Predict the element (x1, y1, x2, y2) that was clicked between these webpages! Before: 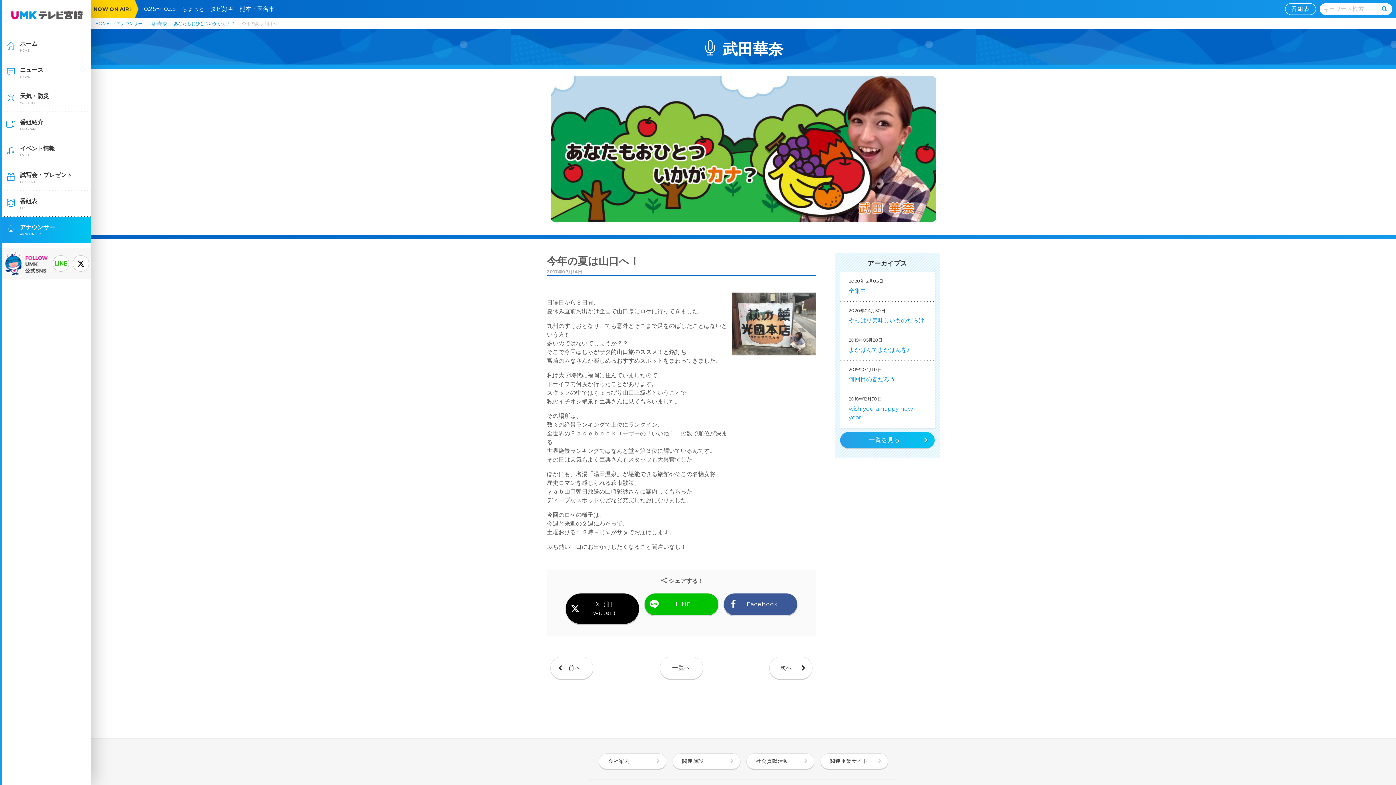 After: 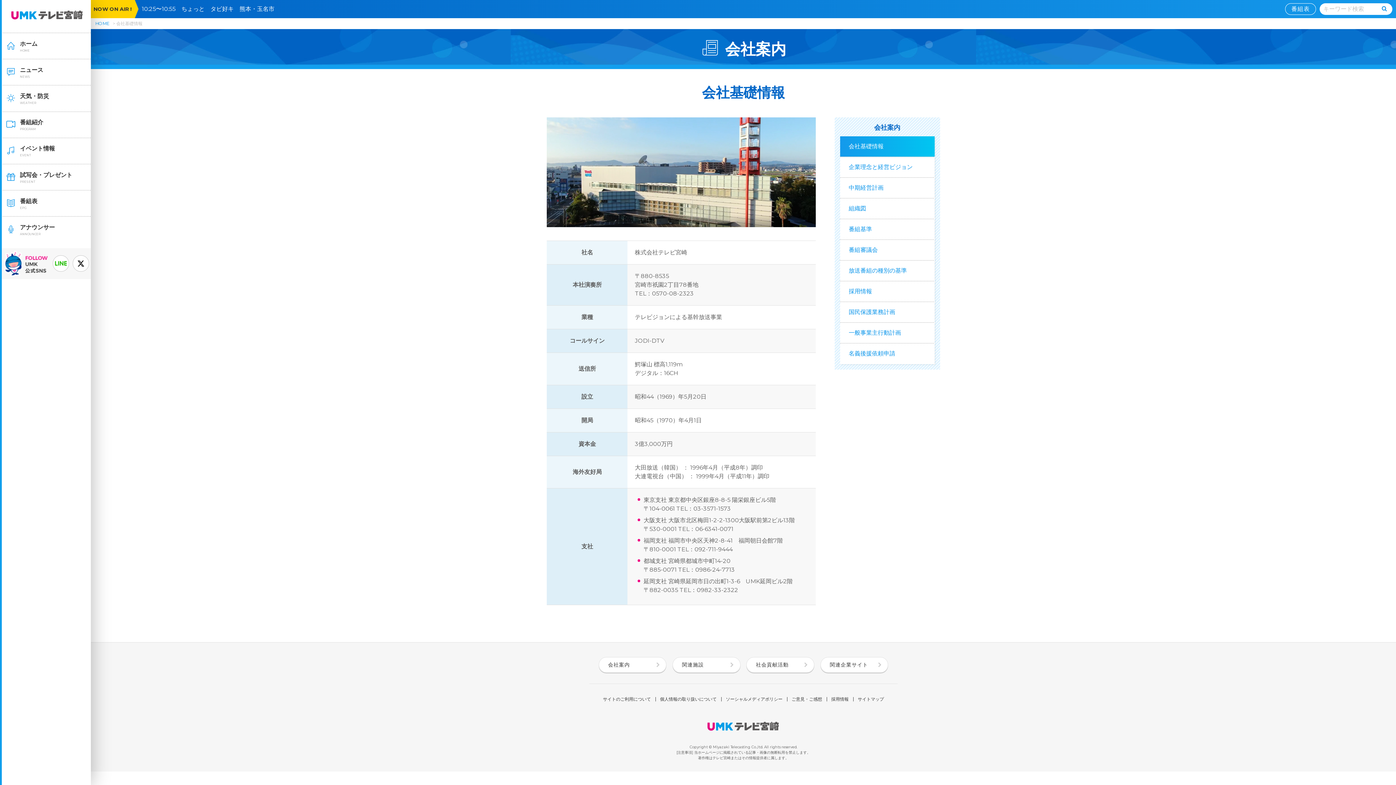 Action: bbox: (598, 753, 666, 769) label: 会社案内